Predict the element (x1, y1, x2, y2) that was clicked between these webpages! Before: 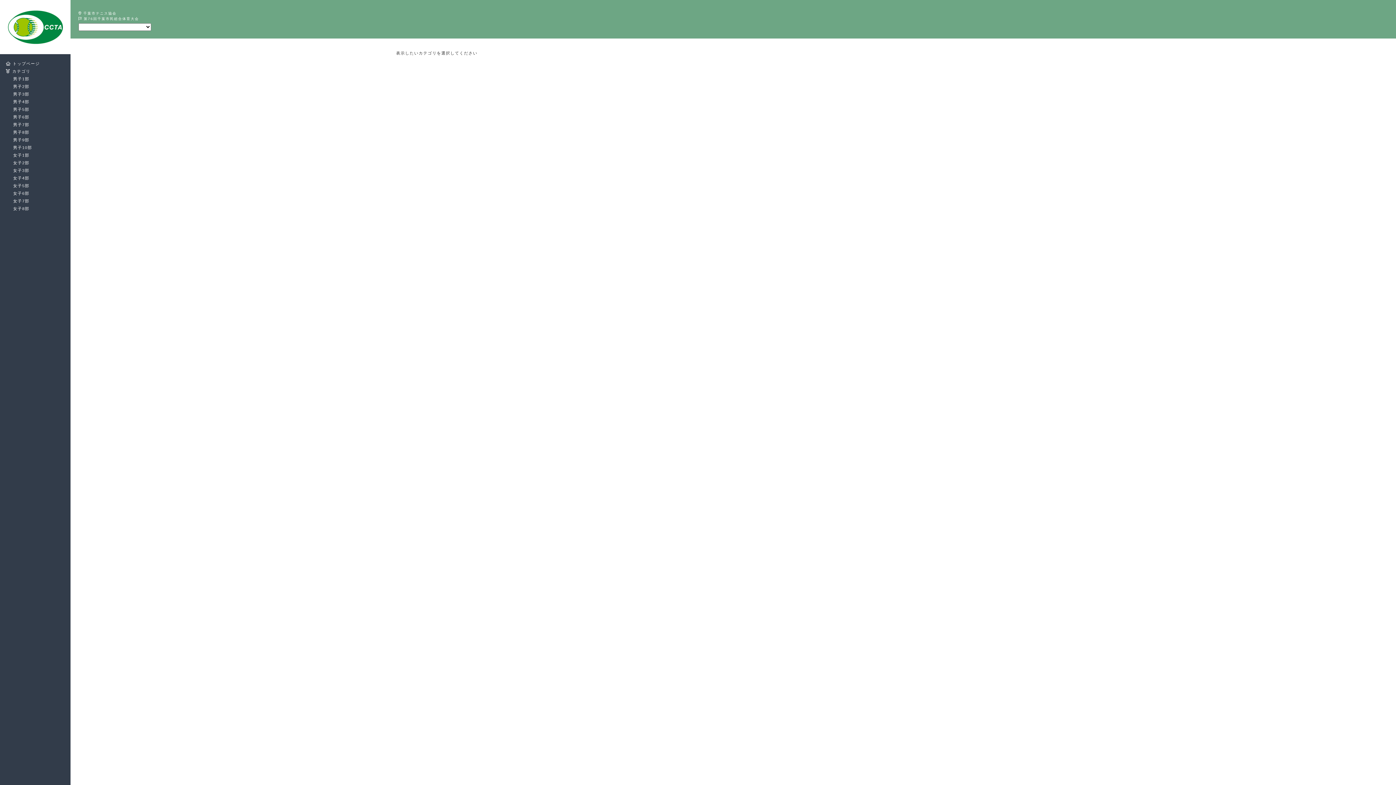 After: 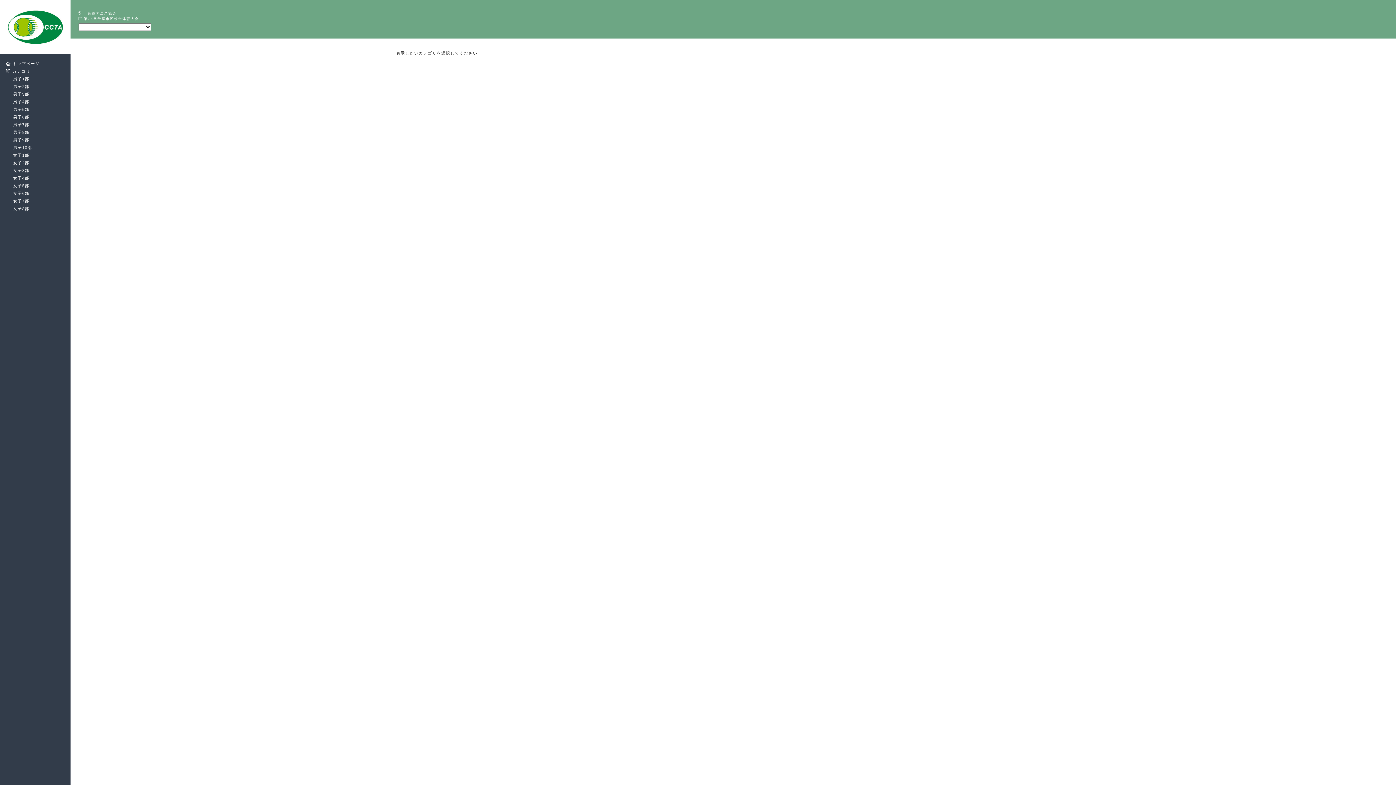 Action: label: トップページ bbox: (12, 61, 39, 65)